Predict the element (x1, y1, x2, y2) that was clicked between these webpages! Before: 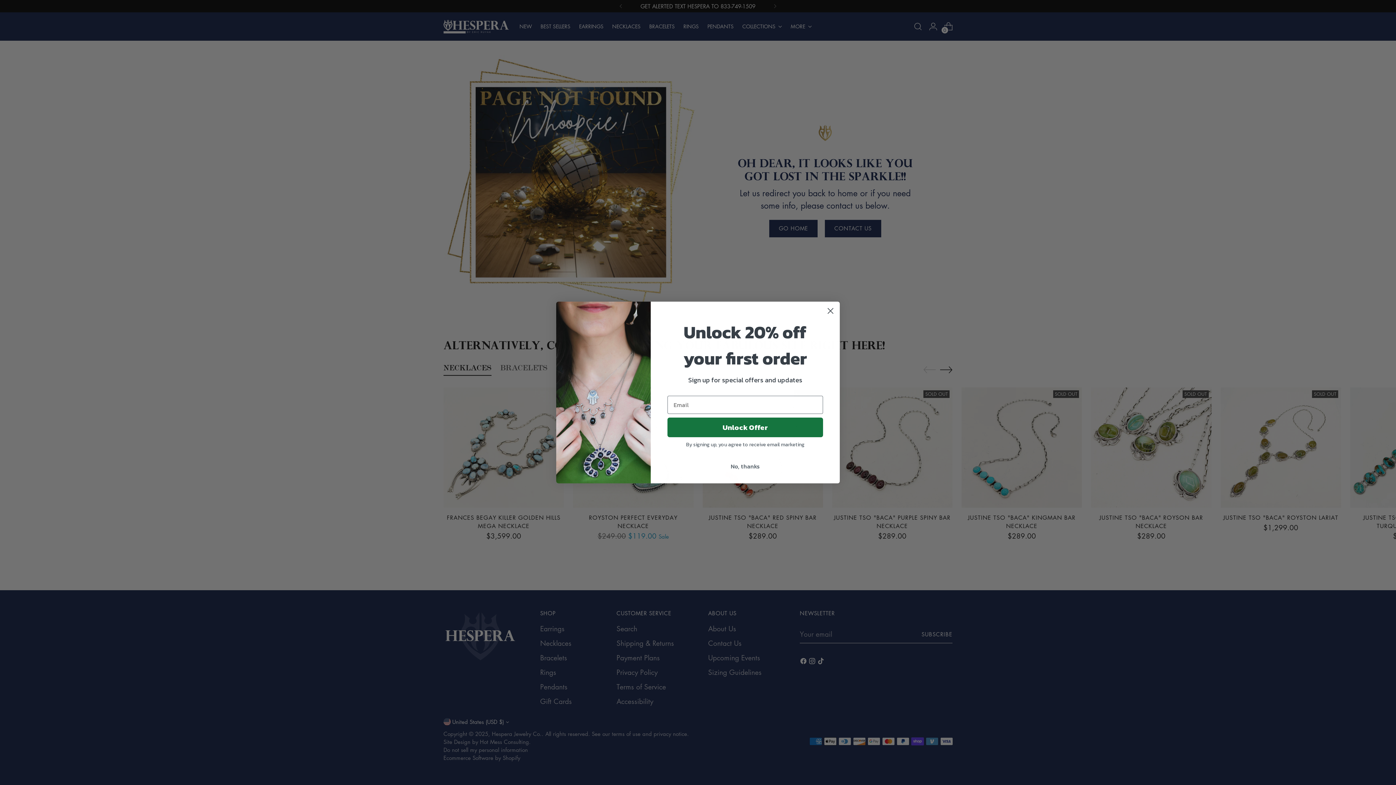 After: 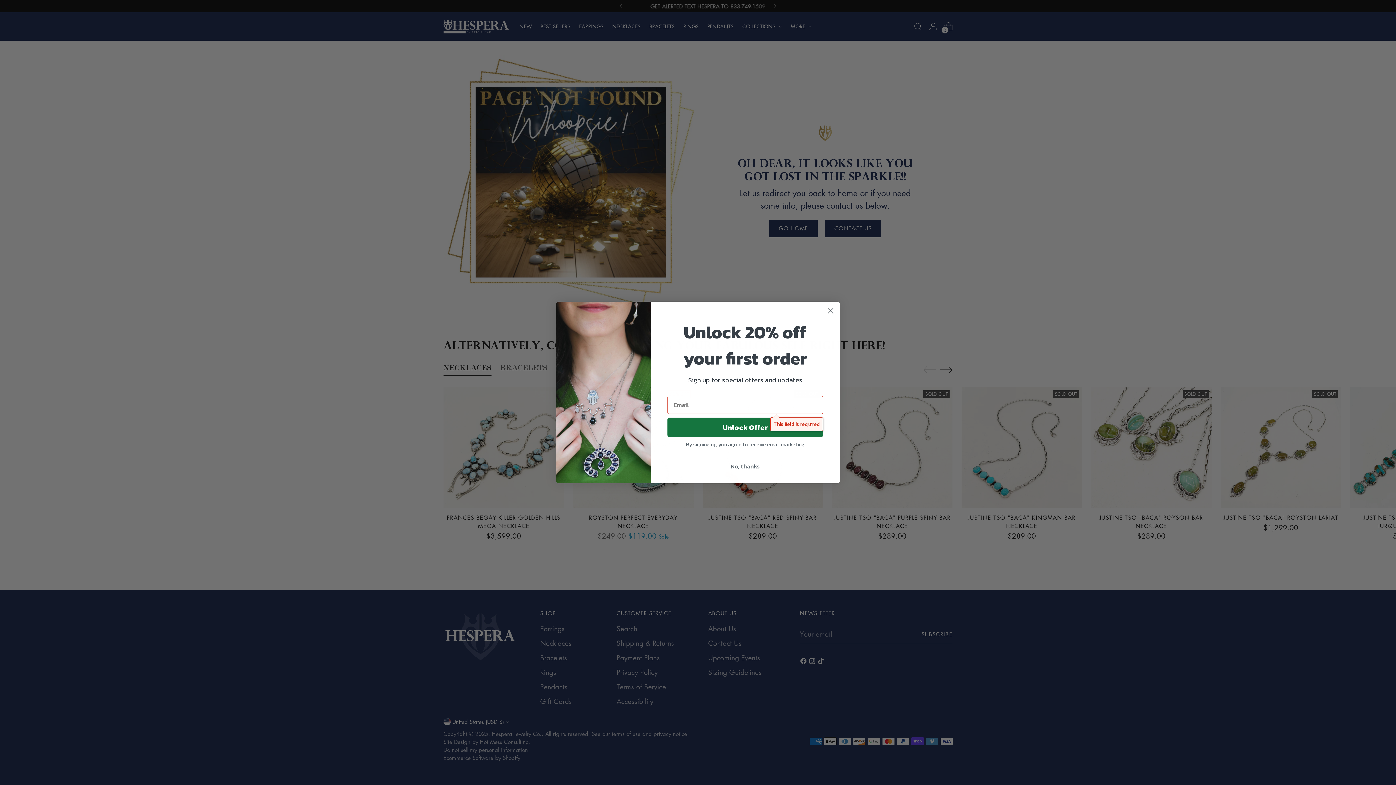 Action: bbox: (667, 417, 823, 437) label: Unlock Offer